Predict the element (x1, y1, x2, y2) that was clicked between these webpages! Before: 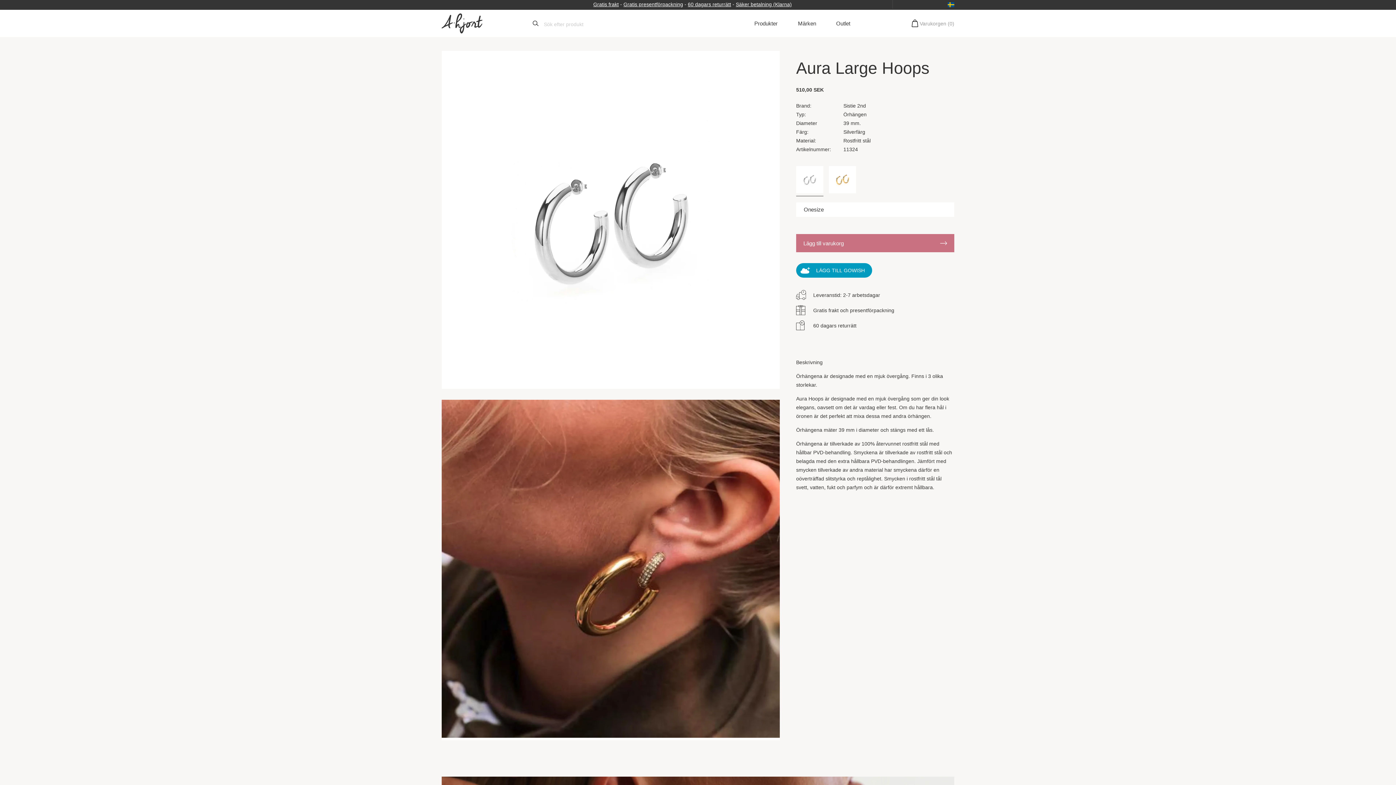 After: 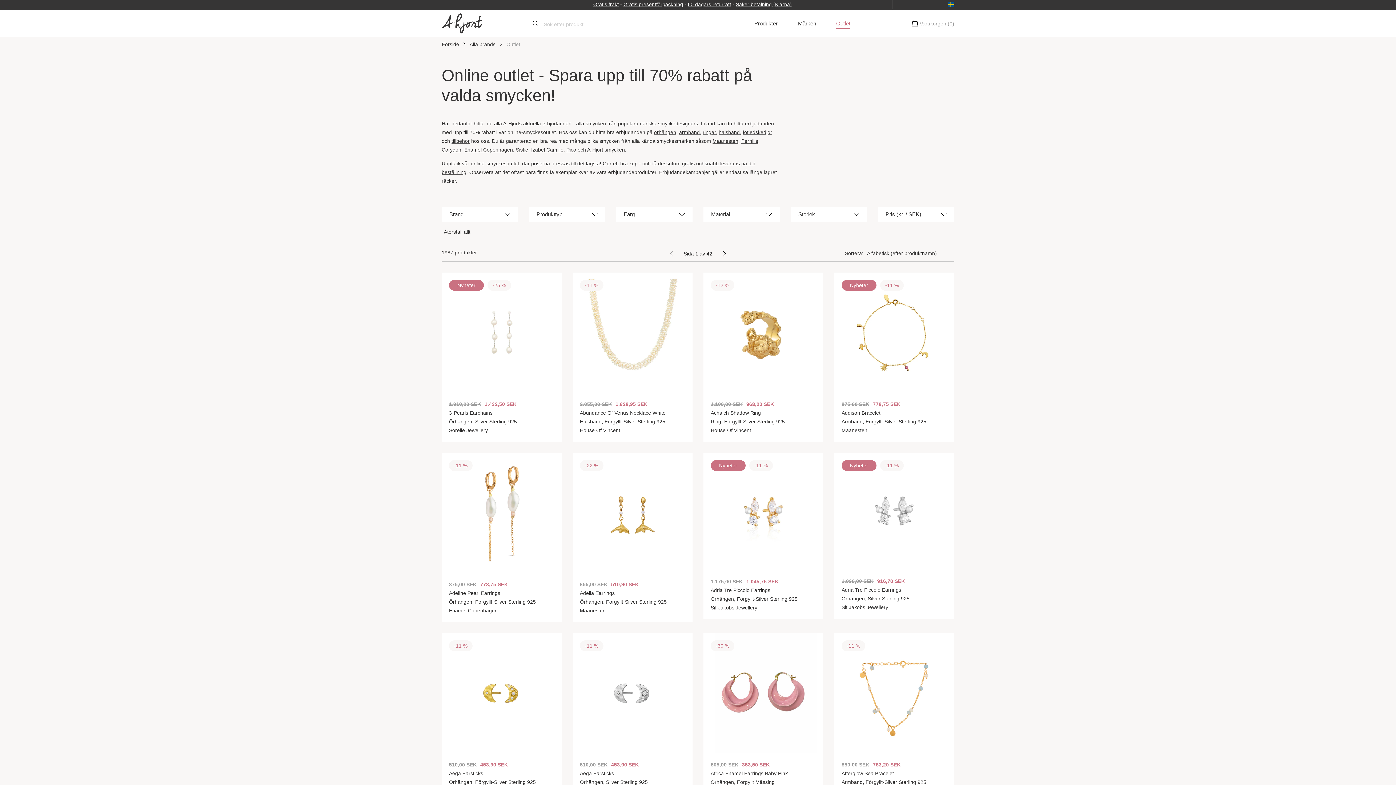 Action: label: Outlet bbox: (829, 9, 894, 37)